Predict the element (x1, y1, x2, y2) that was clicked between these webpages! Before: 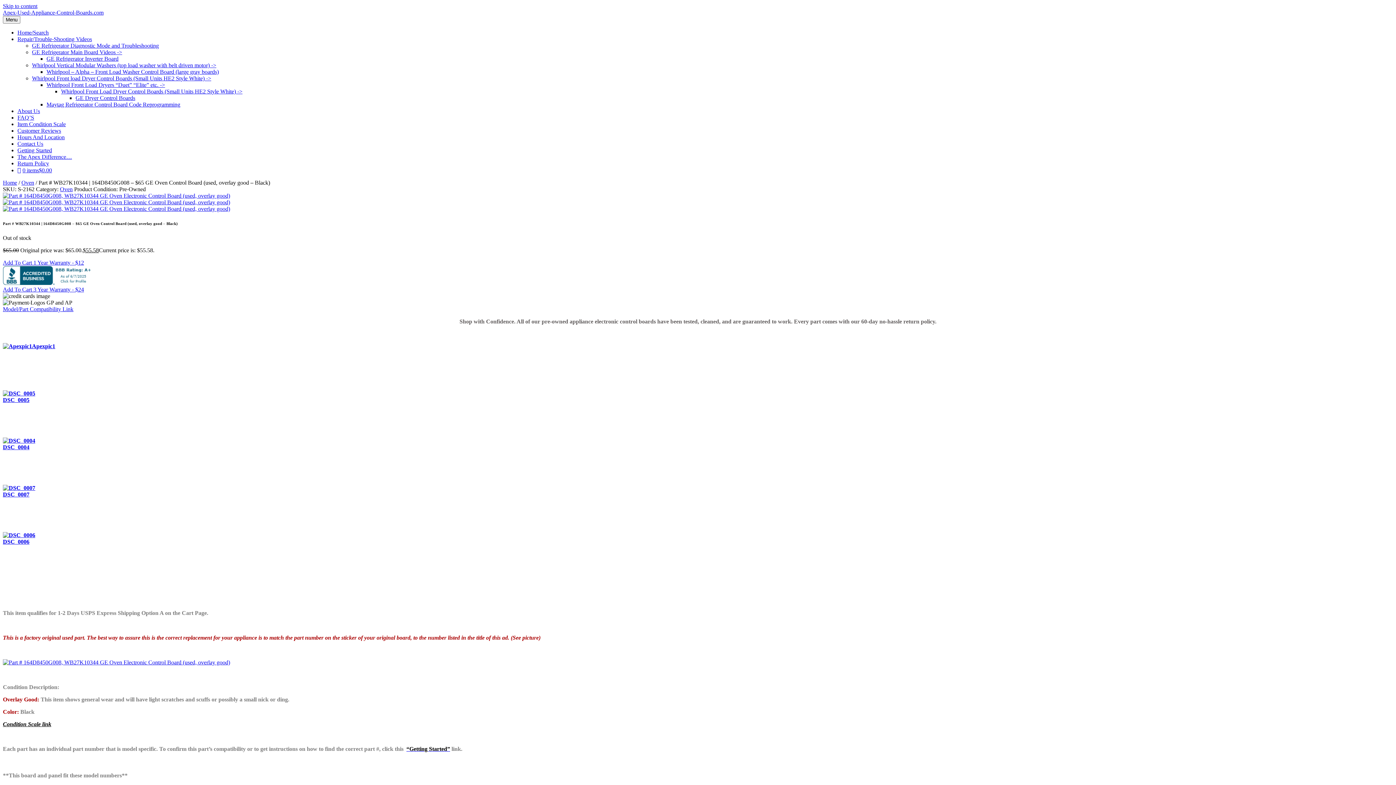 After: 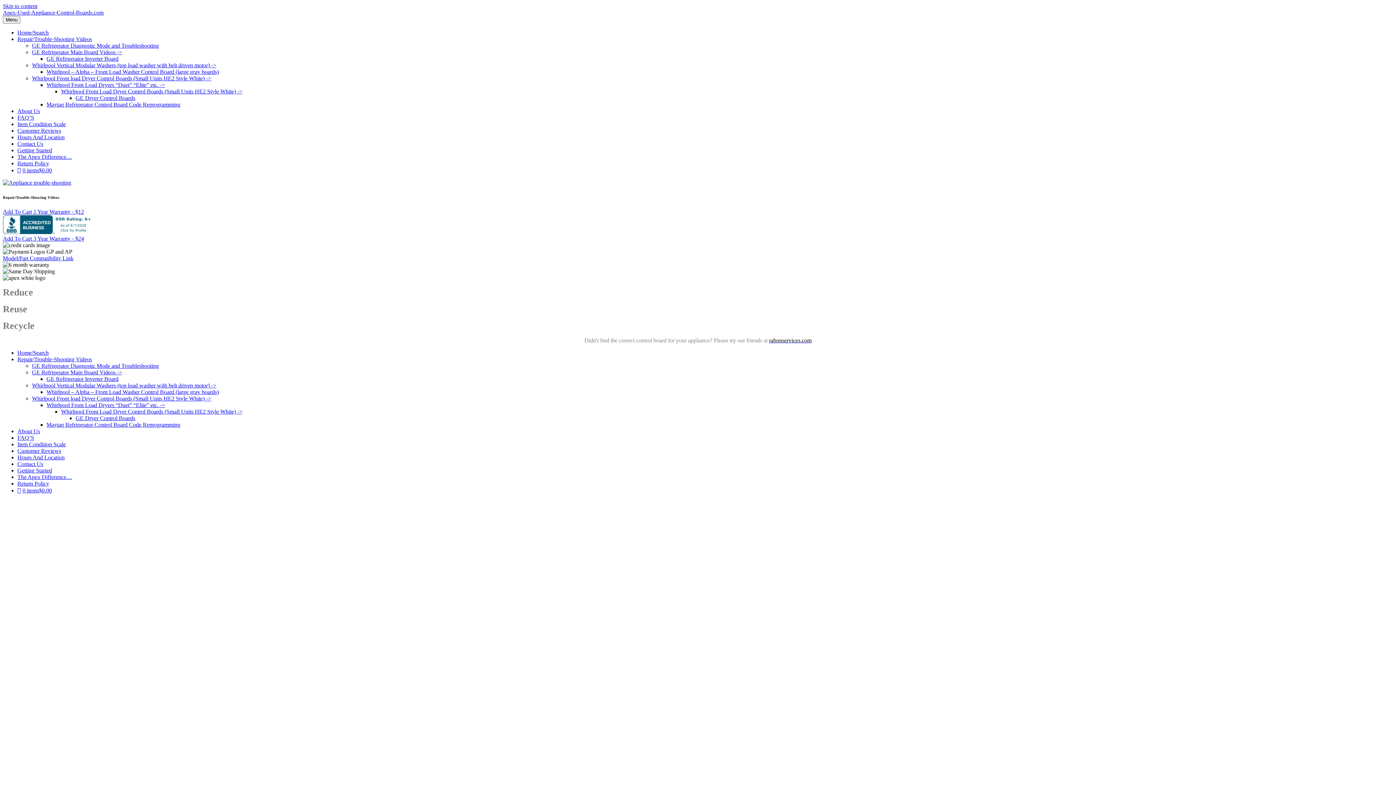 Action: bbox: (17, 36, 92, 42) label: Repair/Trouble-Shooting Videos